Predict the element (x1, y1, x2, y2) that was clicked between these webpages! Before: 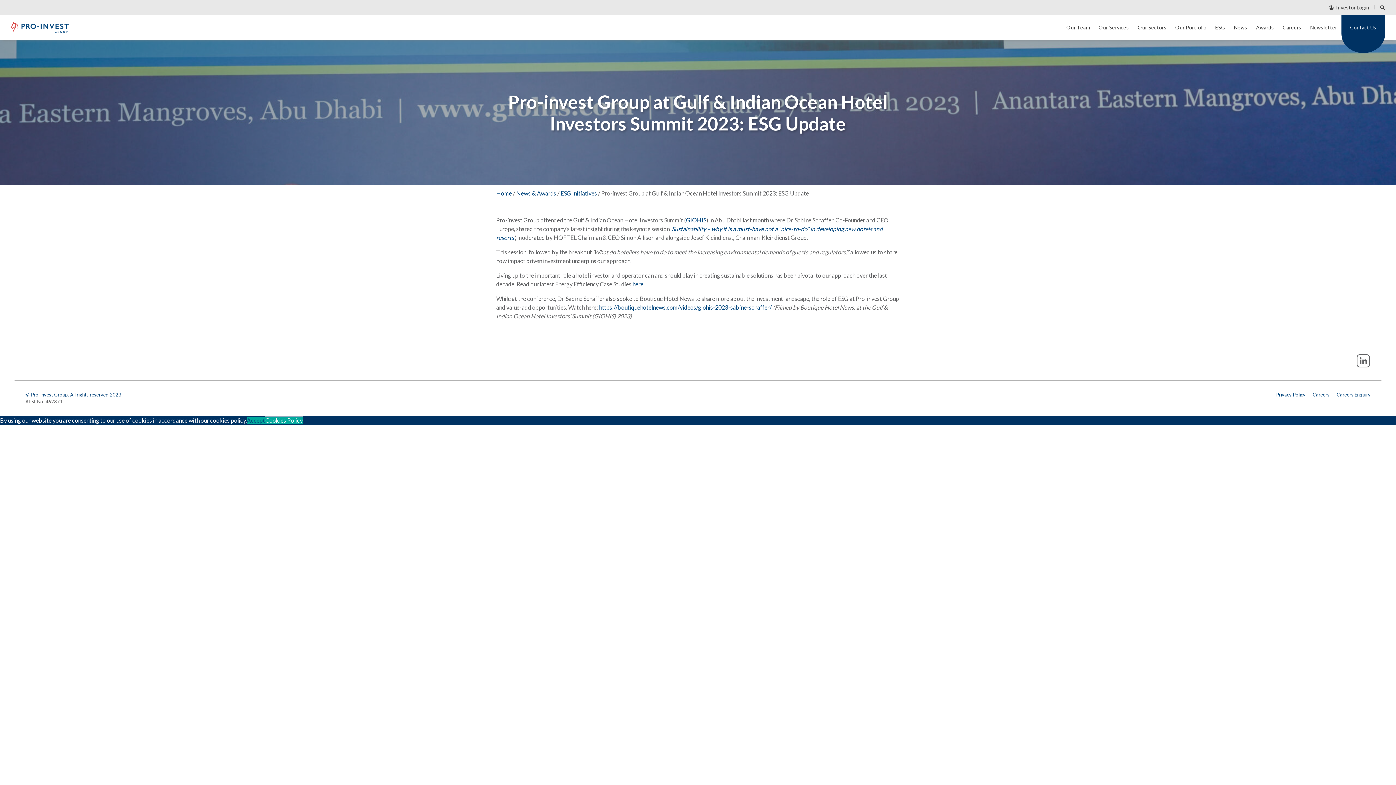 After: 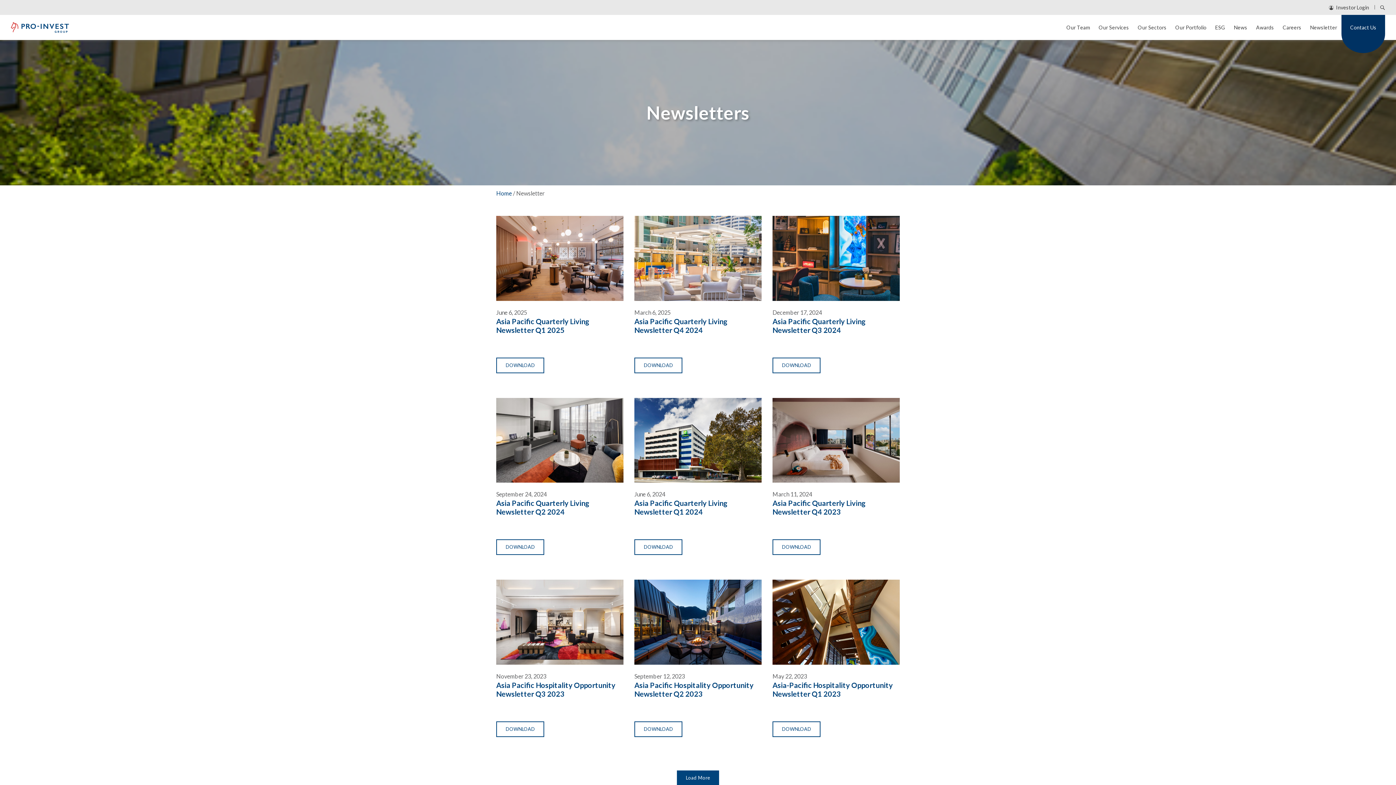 Action: label: Newsletter bbox: (1306, 17, 1341, 37)